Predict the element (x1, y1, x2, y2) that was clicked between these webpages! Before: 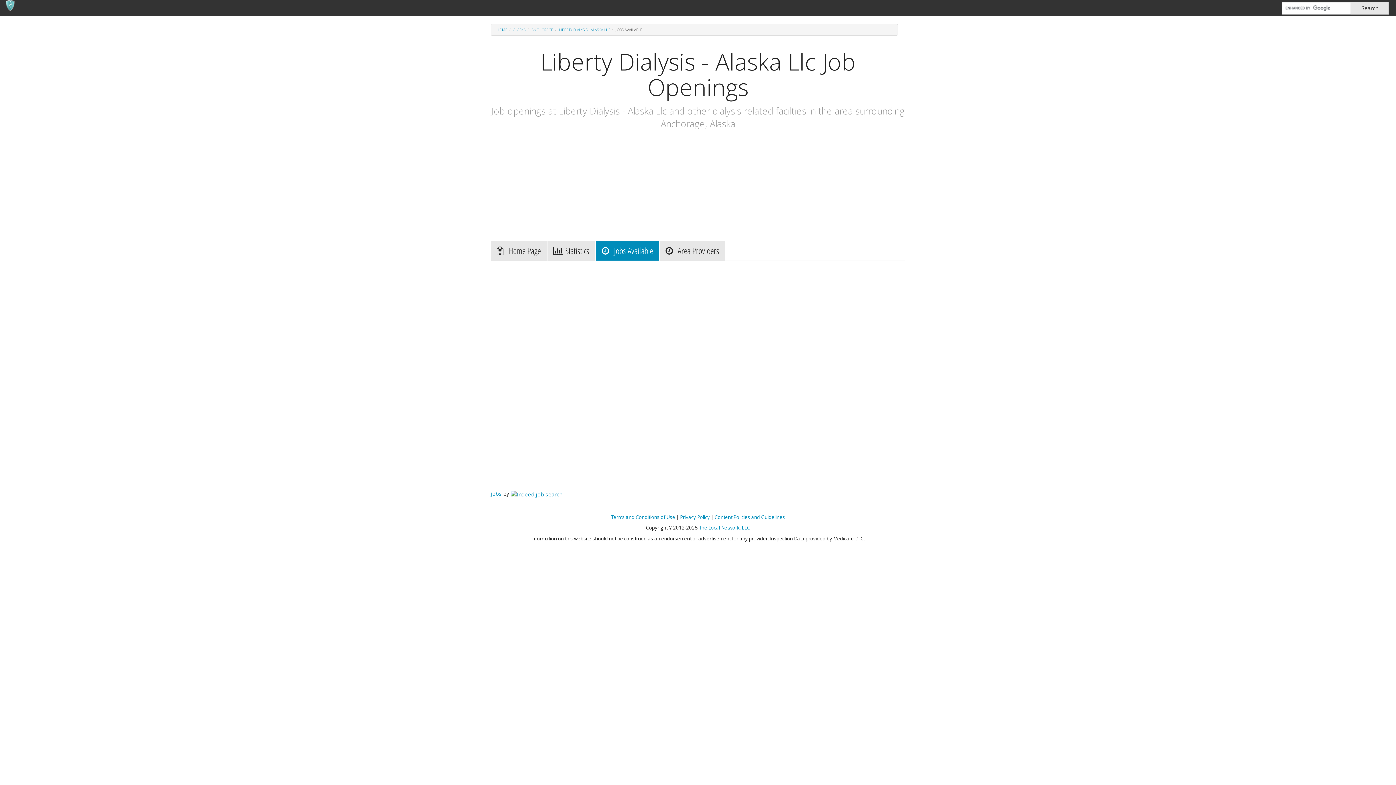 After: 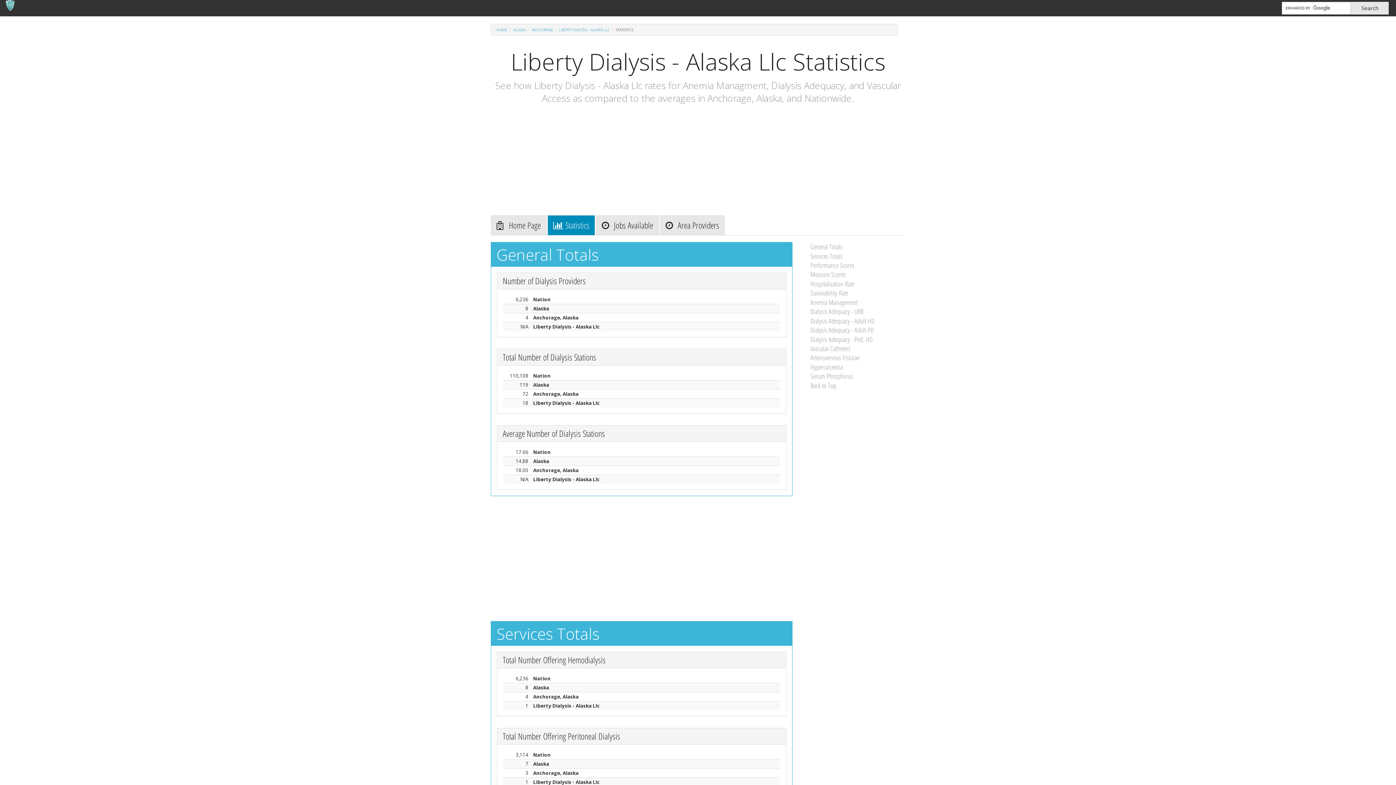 Action: bbox: (547, 240, 595, 261) label: Statistics